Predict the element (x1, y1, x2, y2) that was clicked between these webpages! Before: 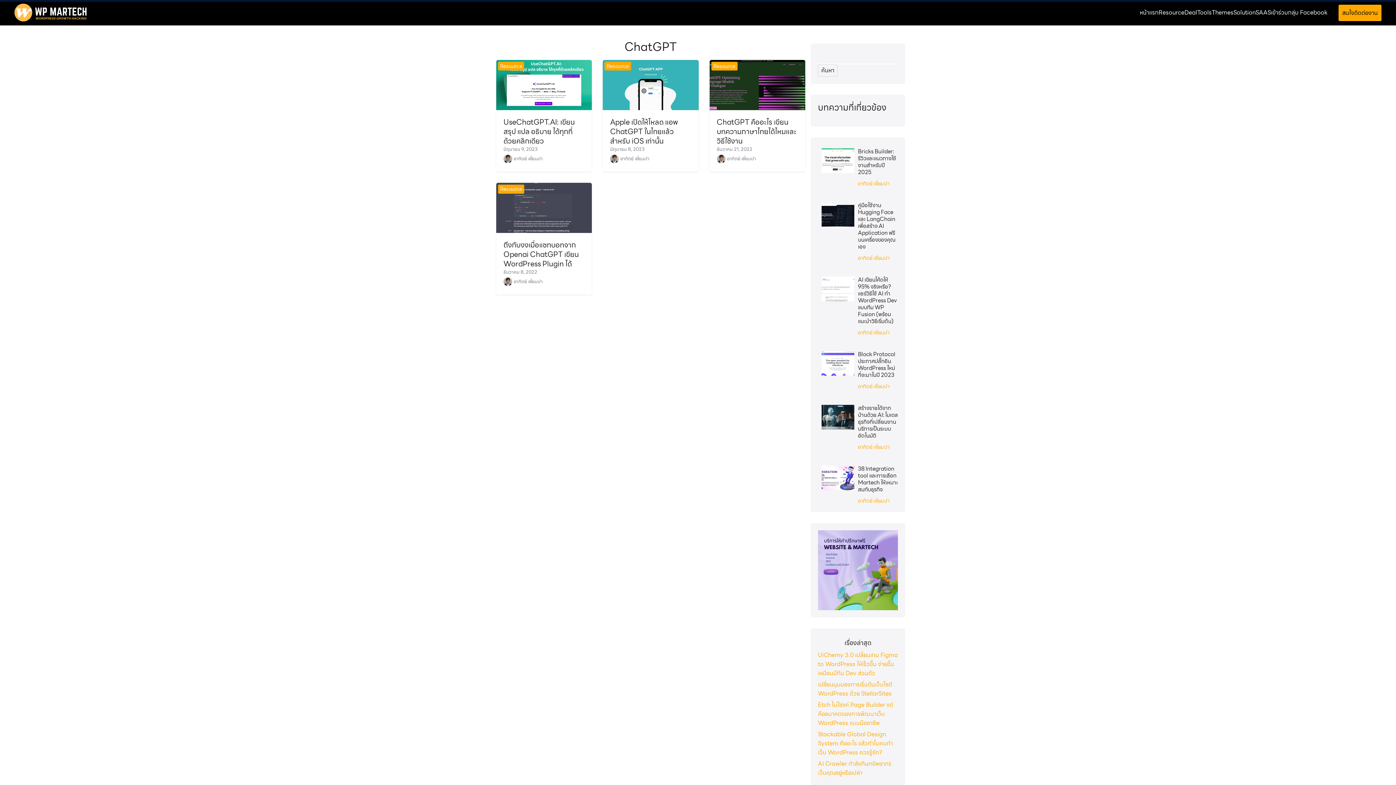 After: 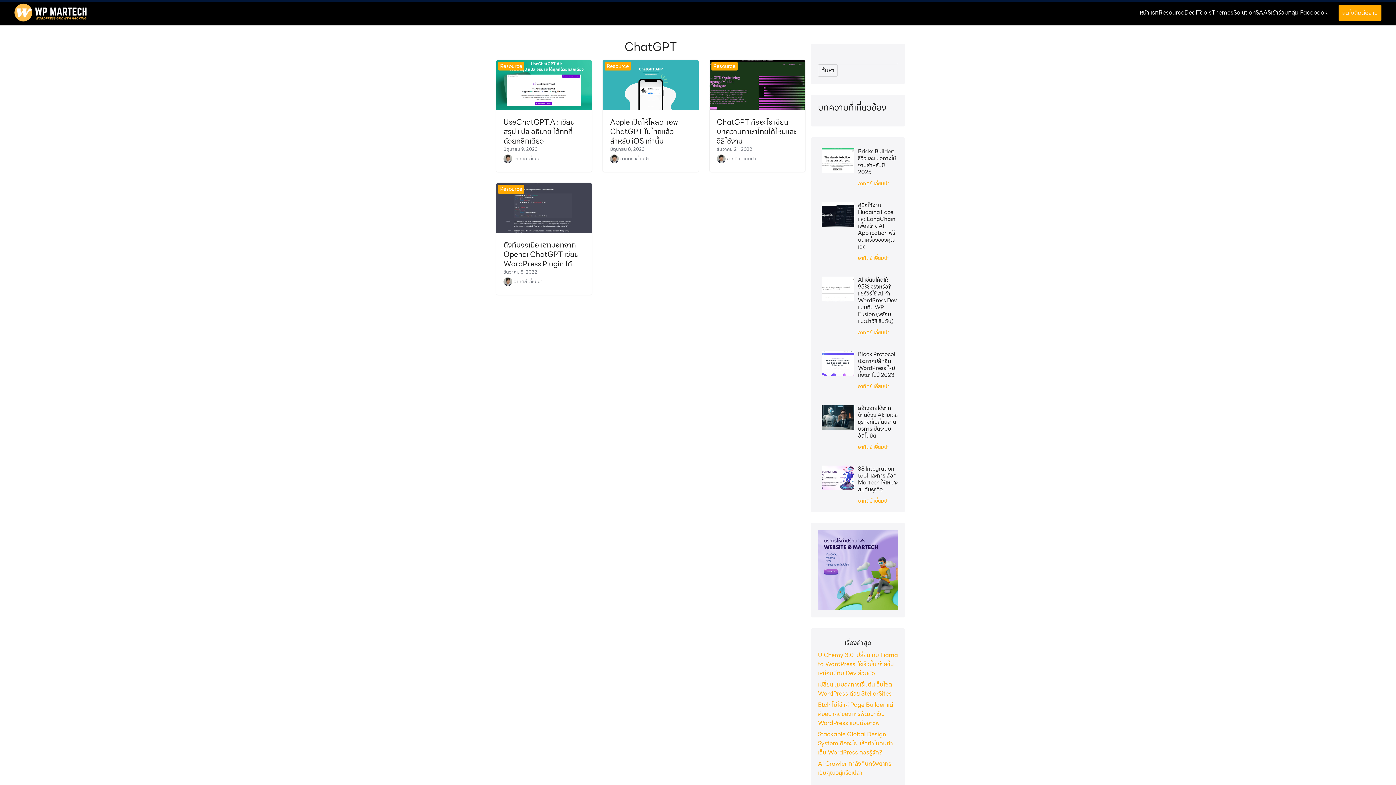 Action: label: สนใจติดต่องาน bbox: (1338, 4, 1381, 20)